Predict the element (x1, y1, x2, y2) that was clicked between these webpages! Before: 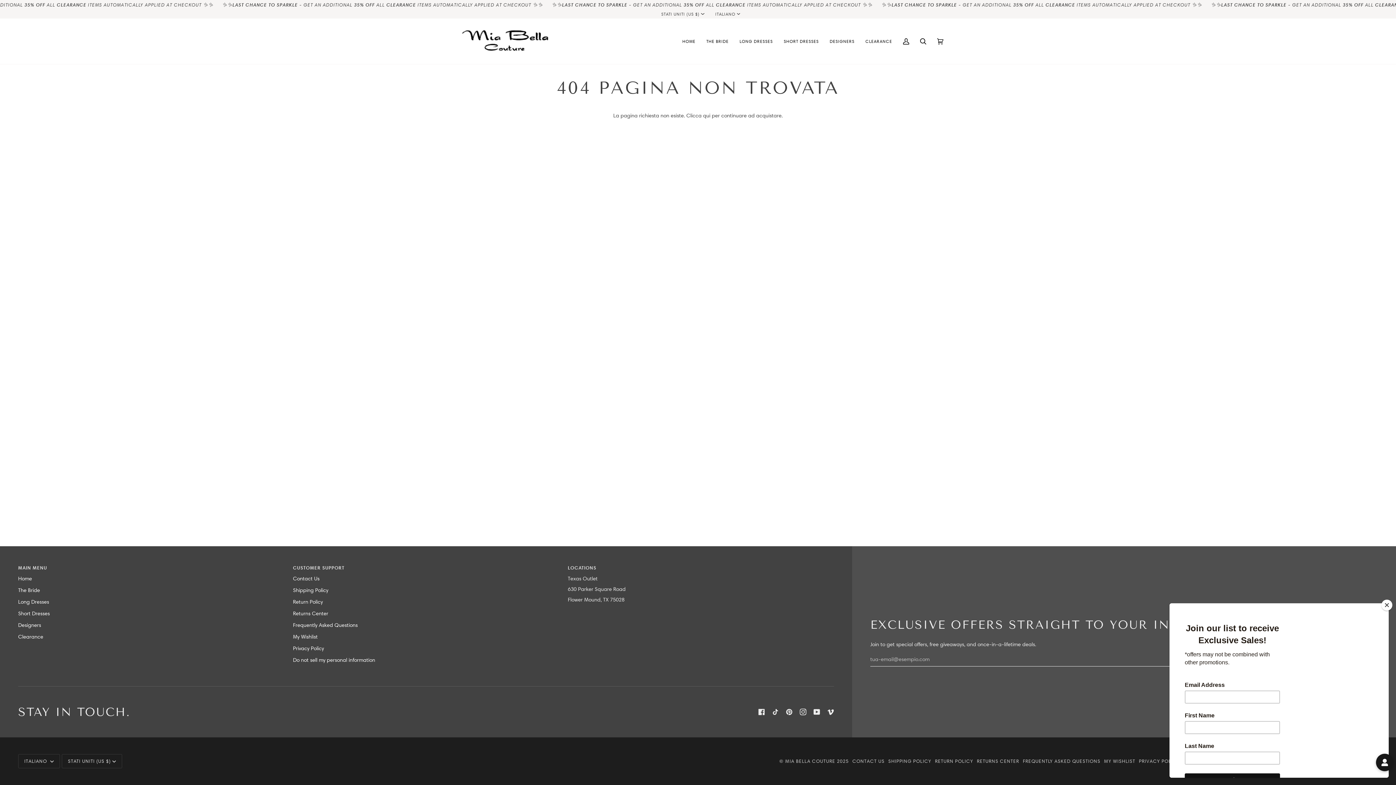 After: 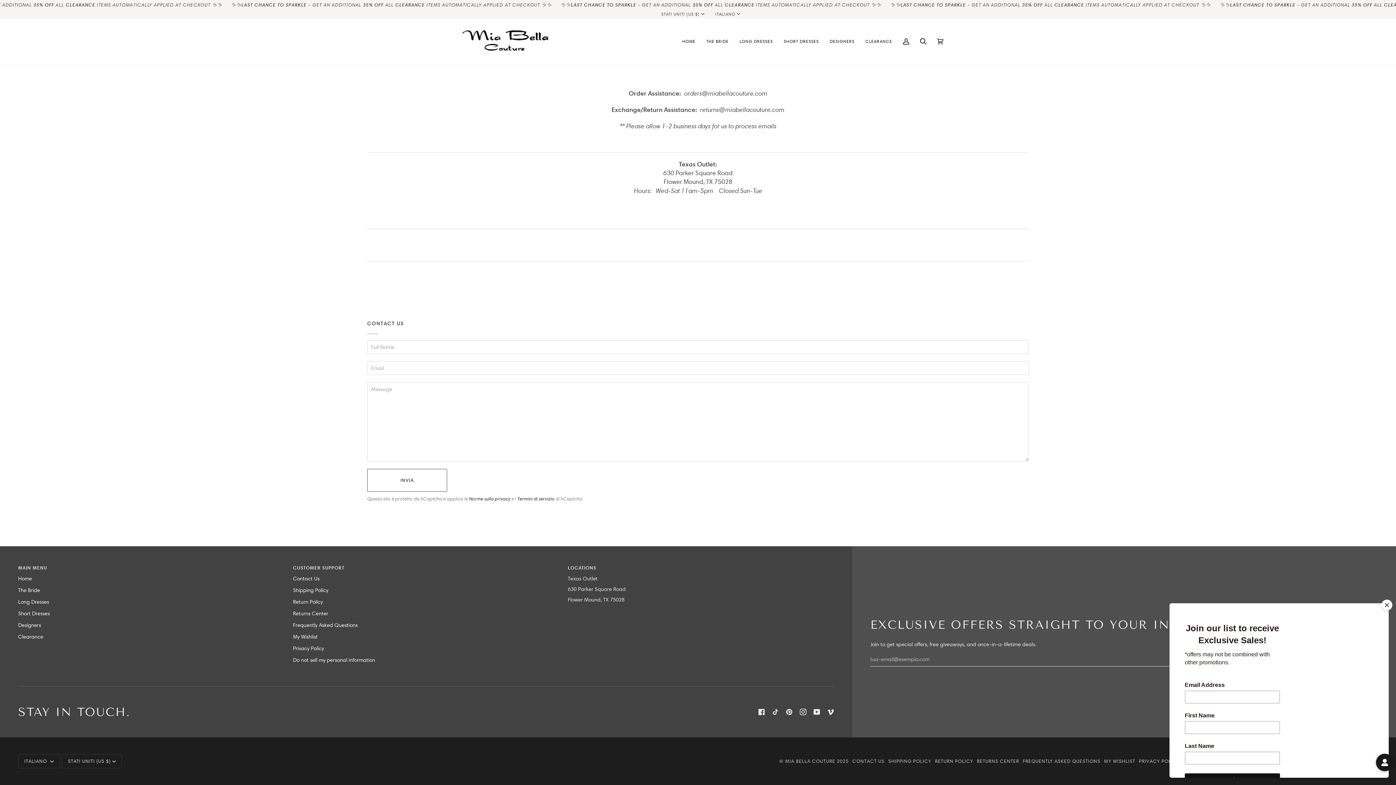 Action: label: Contact Us bbox: (293, 575, 319, 582)